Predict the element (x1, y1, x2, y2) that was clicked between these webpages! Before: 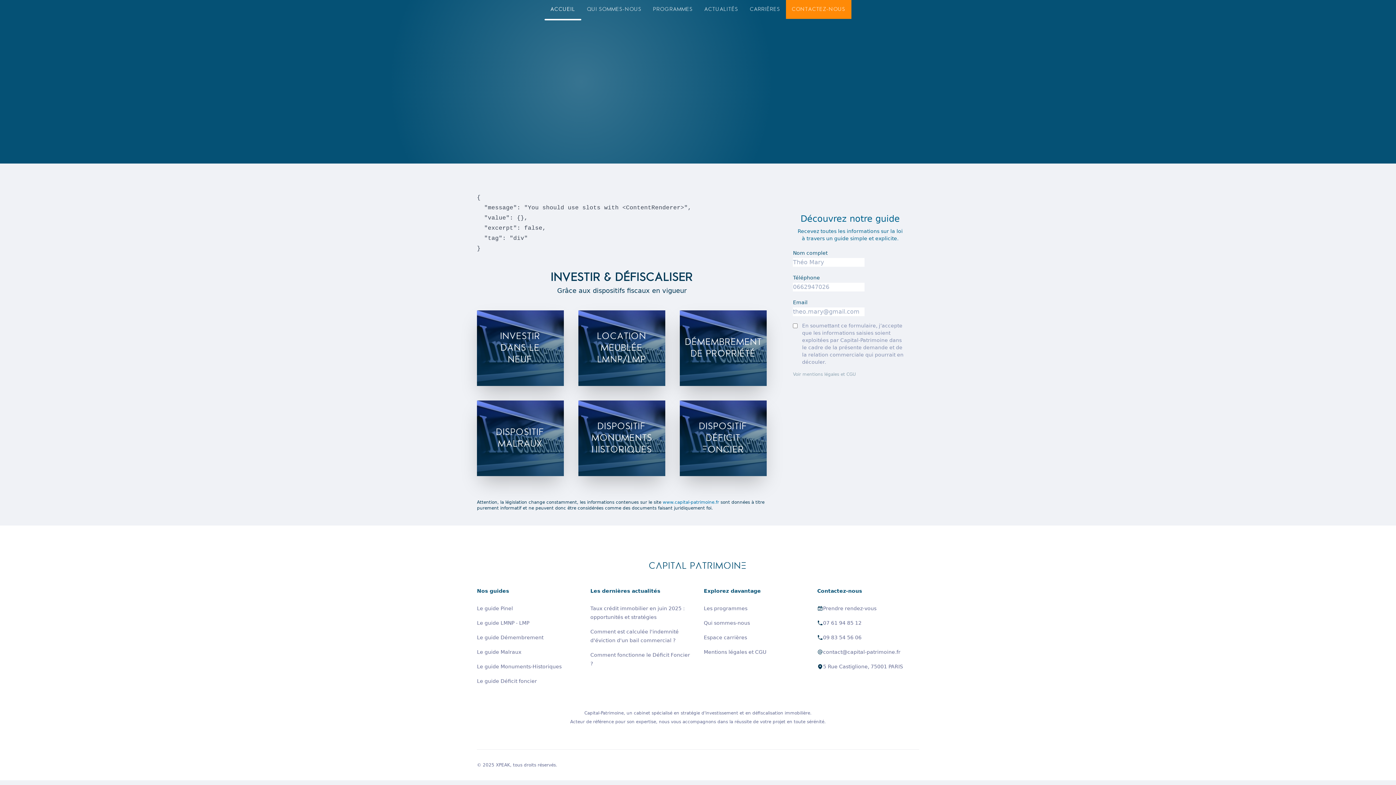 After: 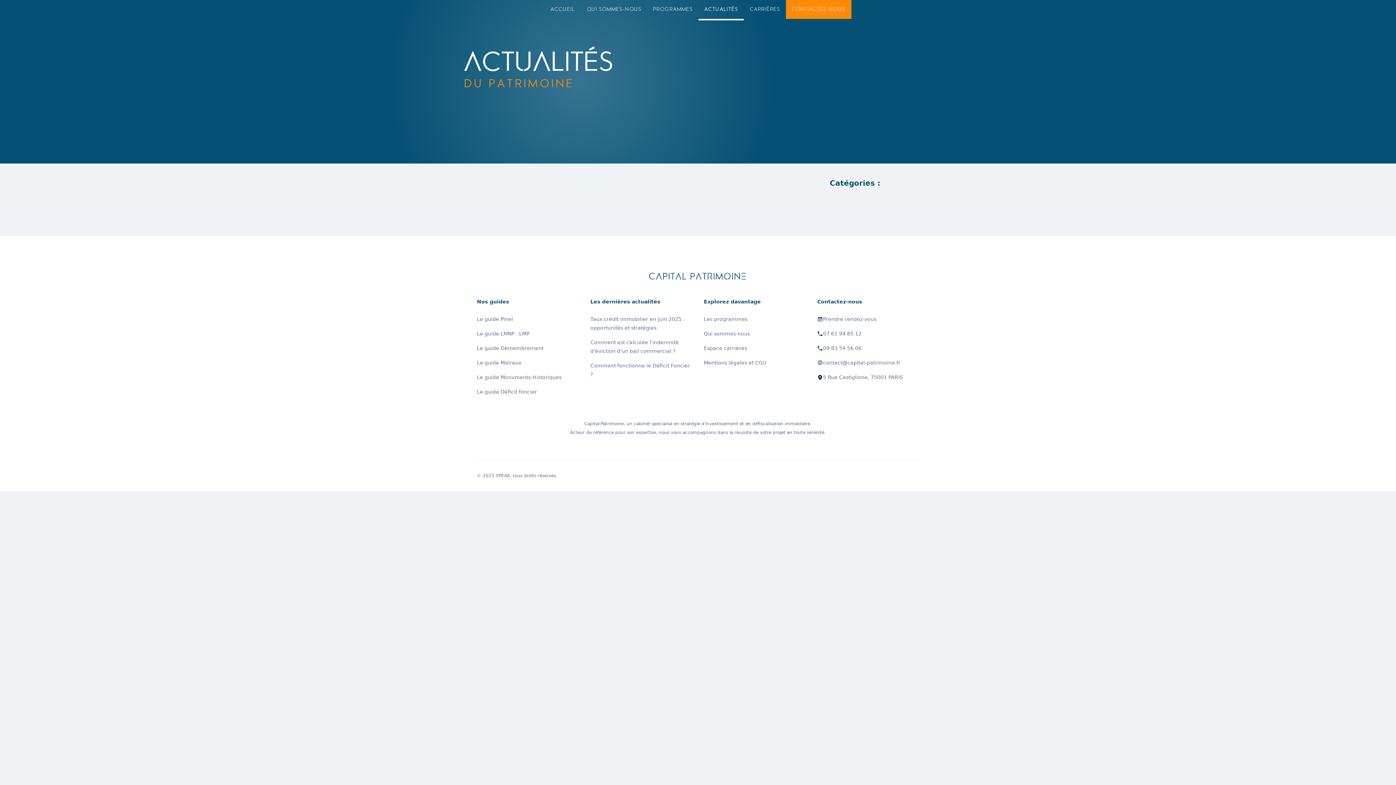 Action: bbox: (698, 0, 744, 18) label: actualités